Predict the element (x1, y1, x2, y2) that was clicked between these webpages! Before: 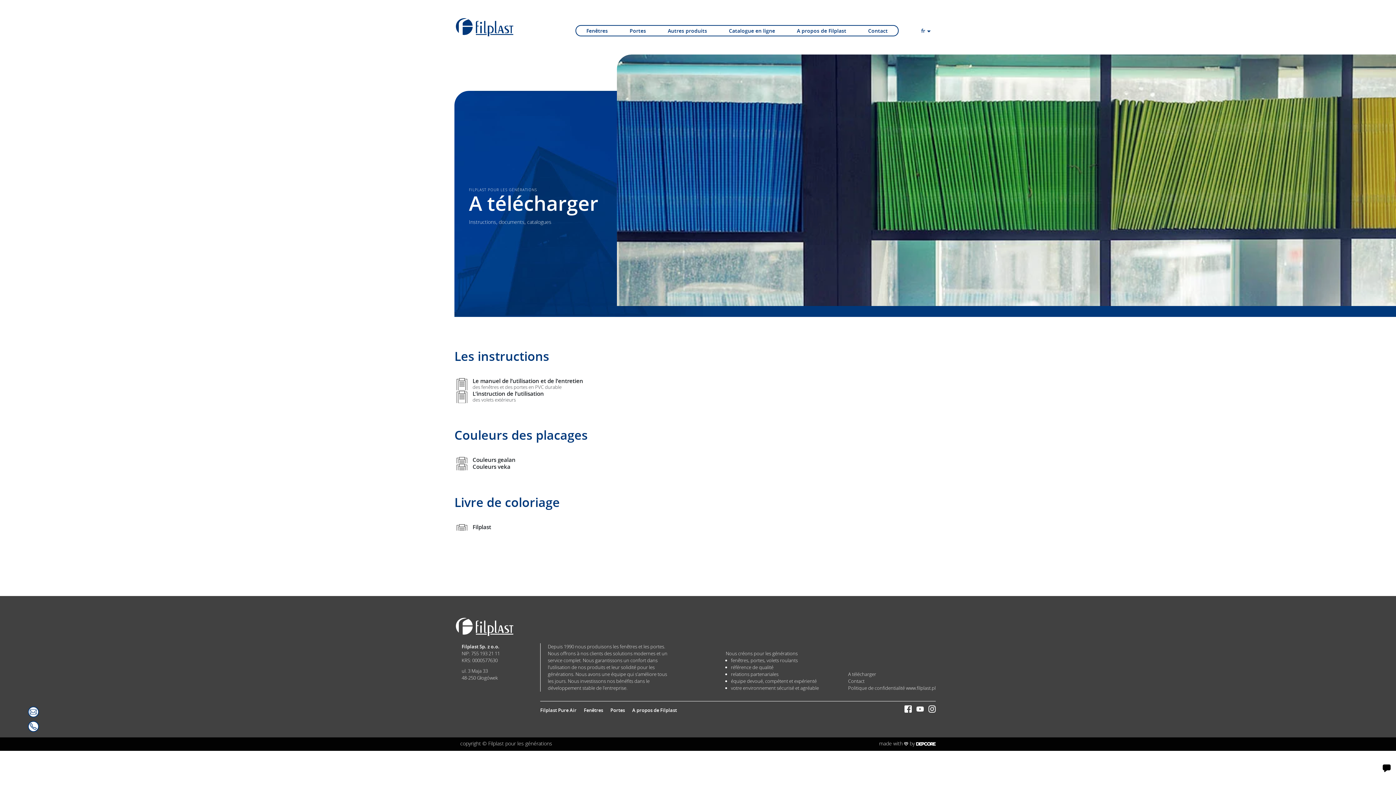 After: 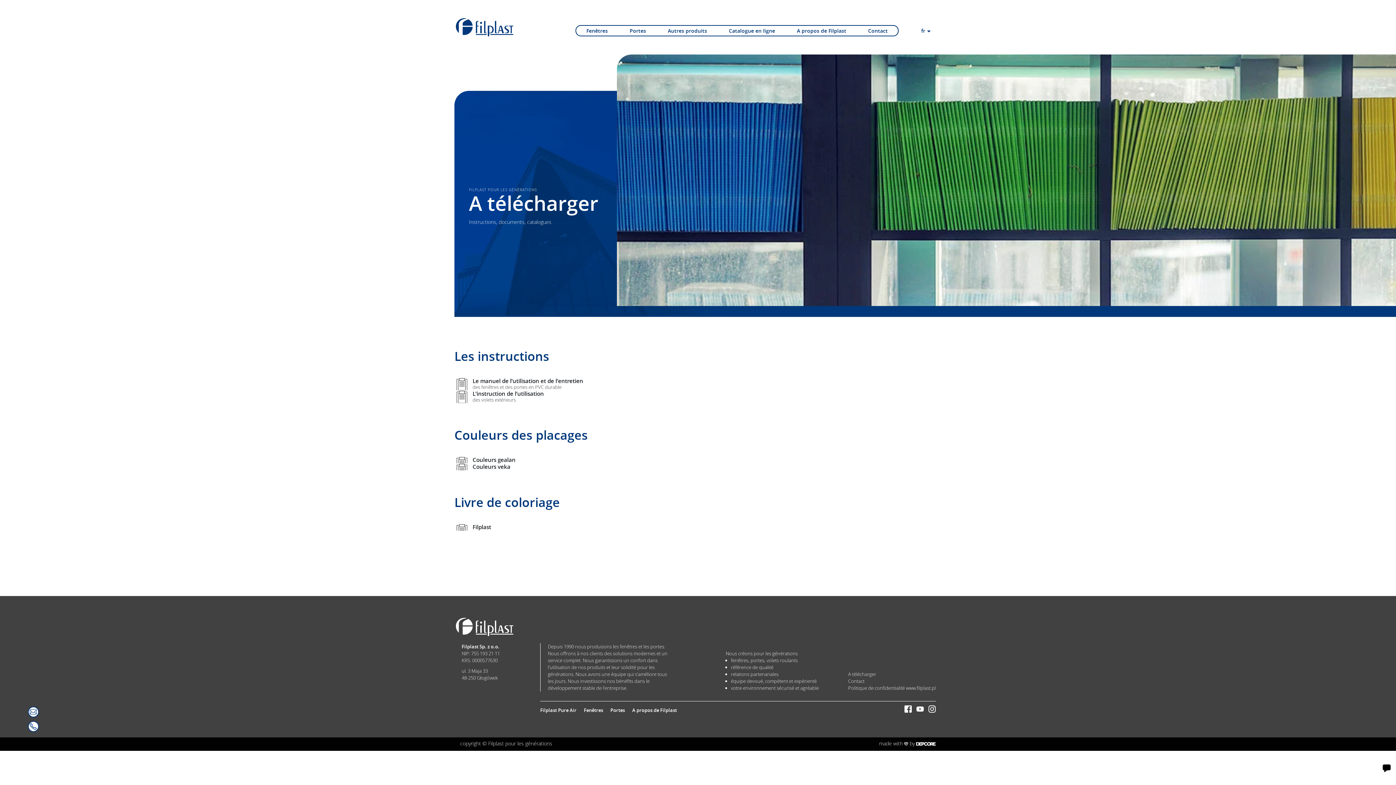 Action: bbox: (472, 464, 510, 470) label: Couleurs veka